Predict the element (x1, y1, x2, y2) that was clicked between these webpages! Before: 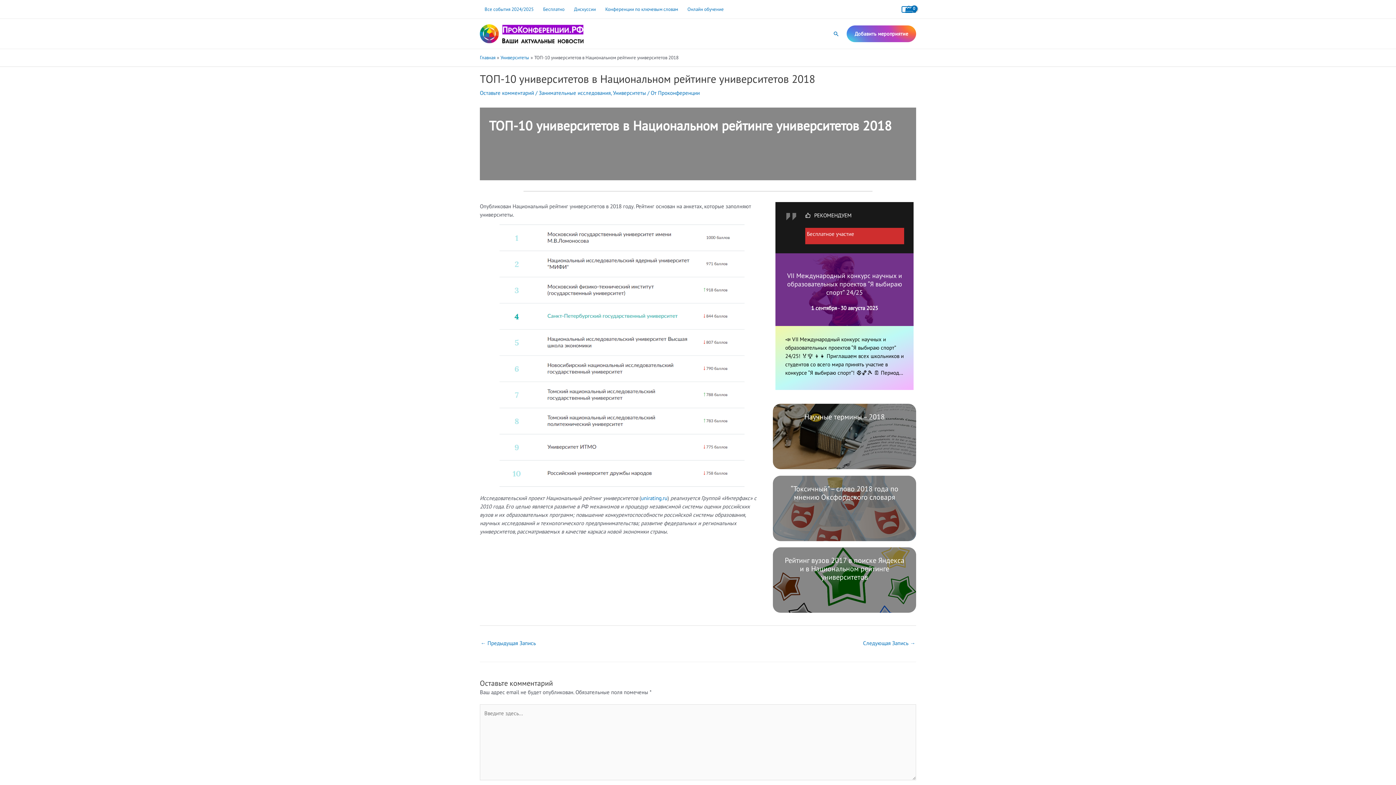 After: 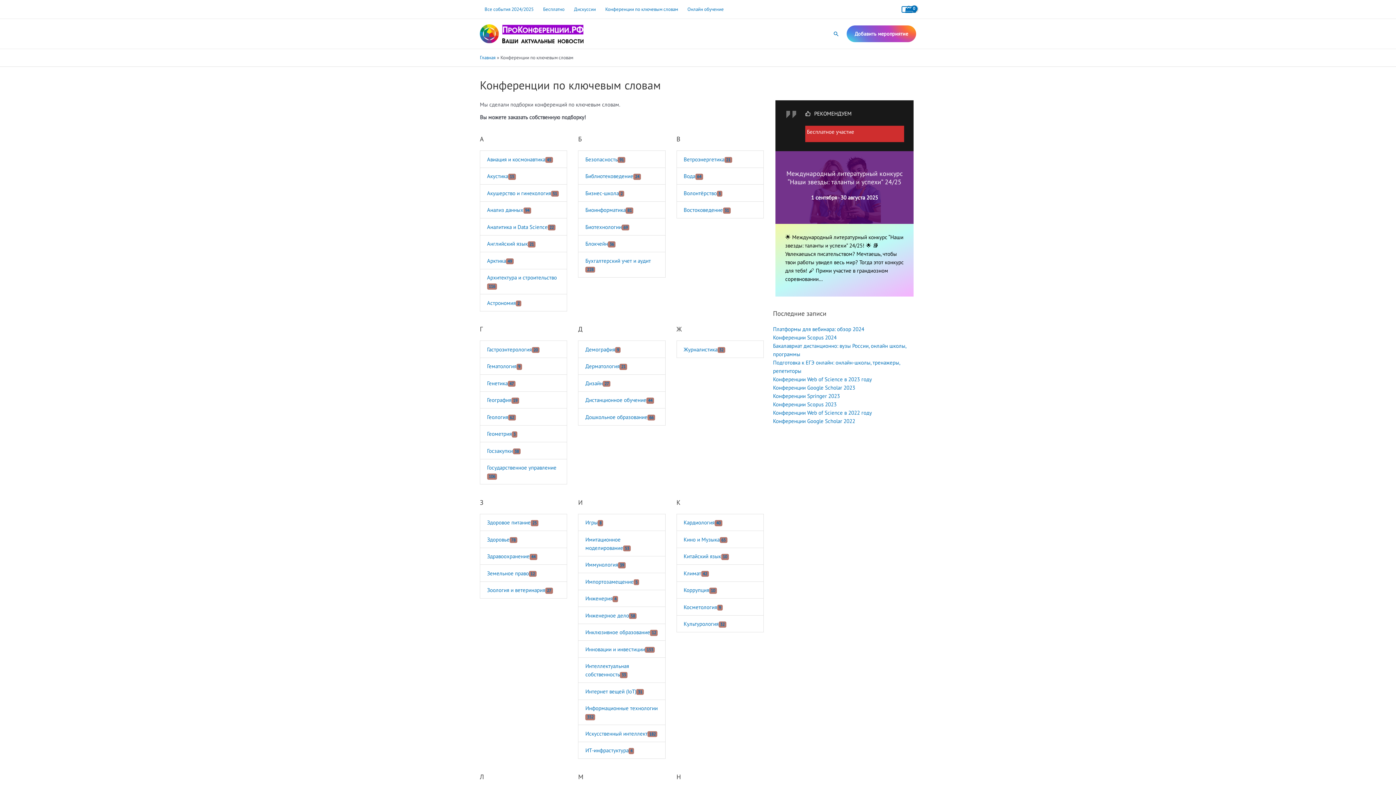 Action: bbox: (600, 0, 682, 18) label: Конференции по ключевым словам